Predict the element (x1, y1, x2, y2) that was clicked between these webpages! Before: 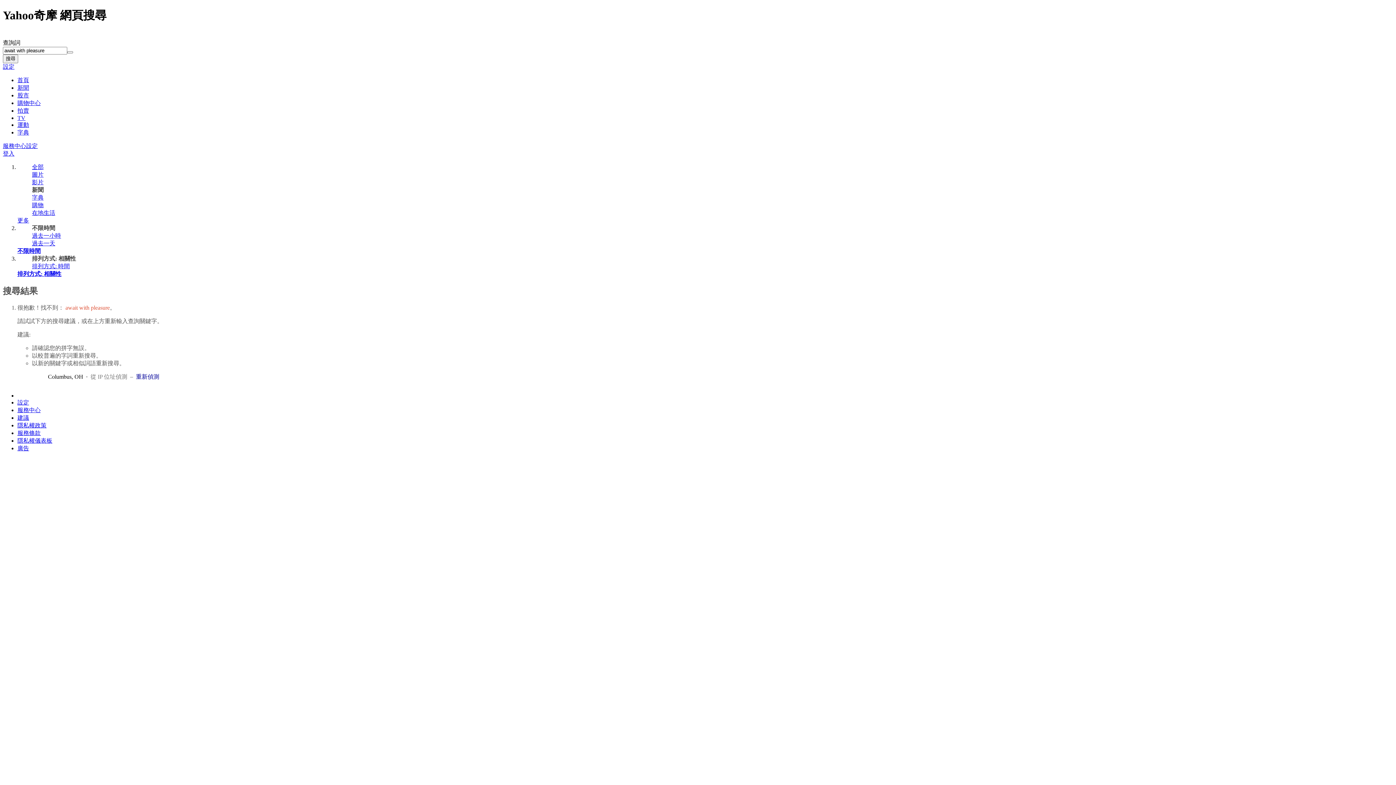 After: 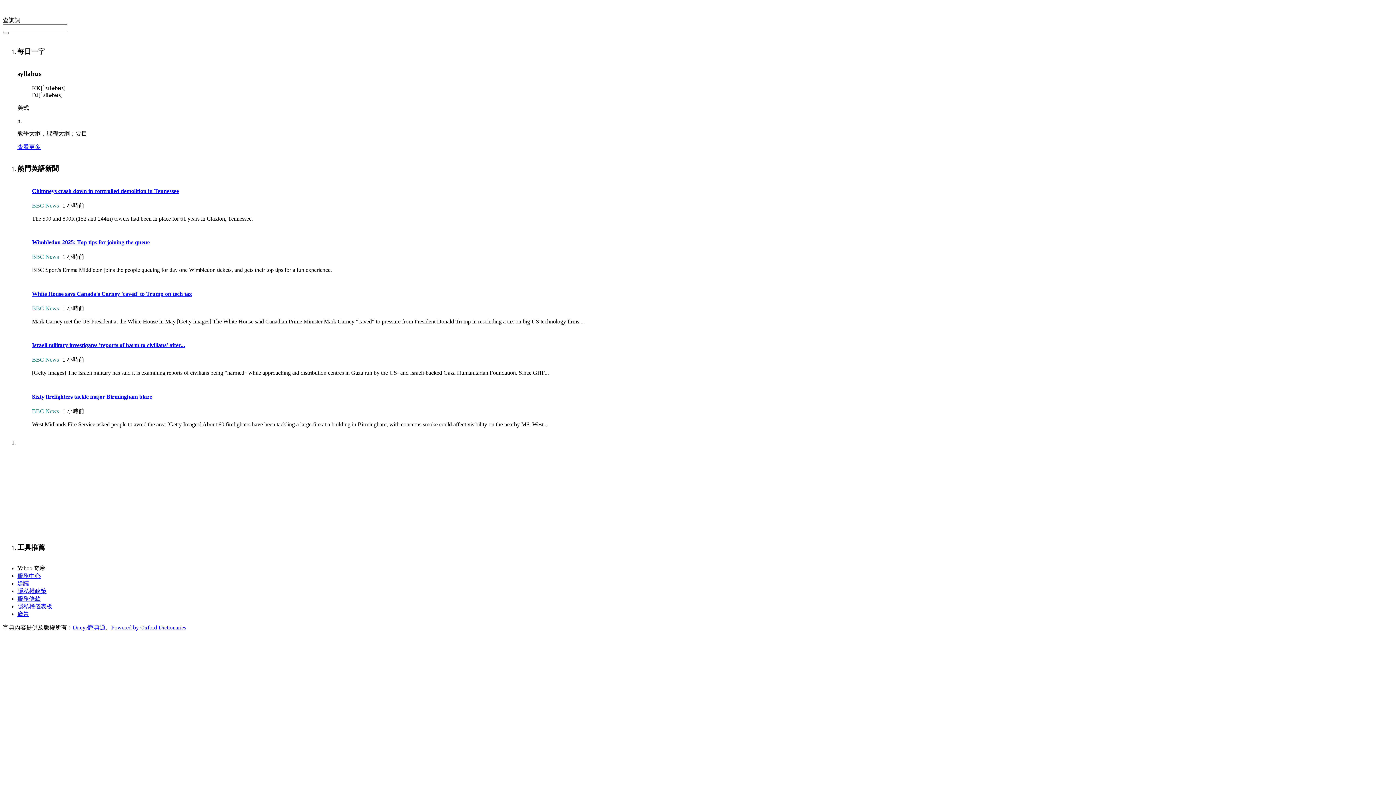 Action: label: 字典 bbox: (17, 129, 29, 135)